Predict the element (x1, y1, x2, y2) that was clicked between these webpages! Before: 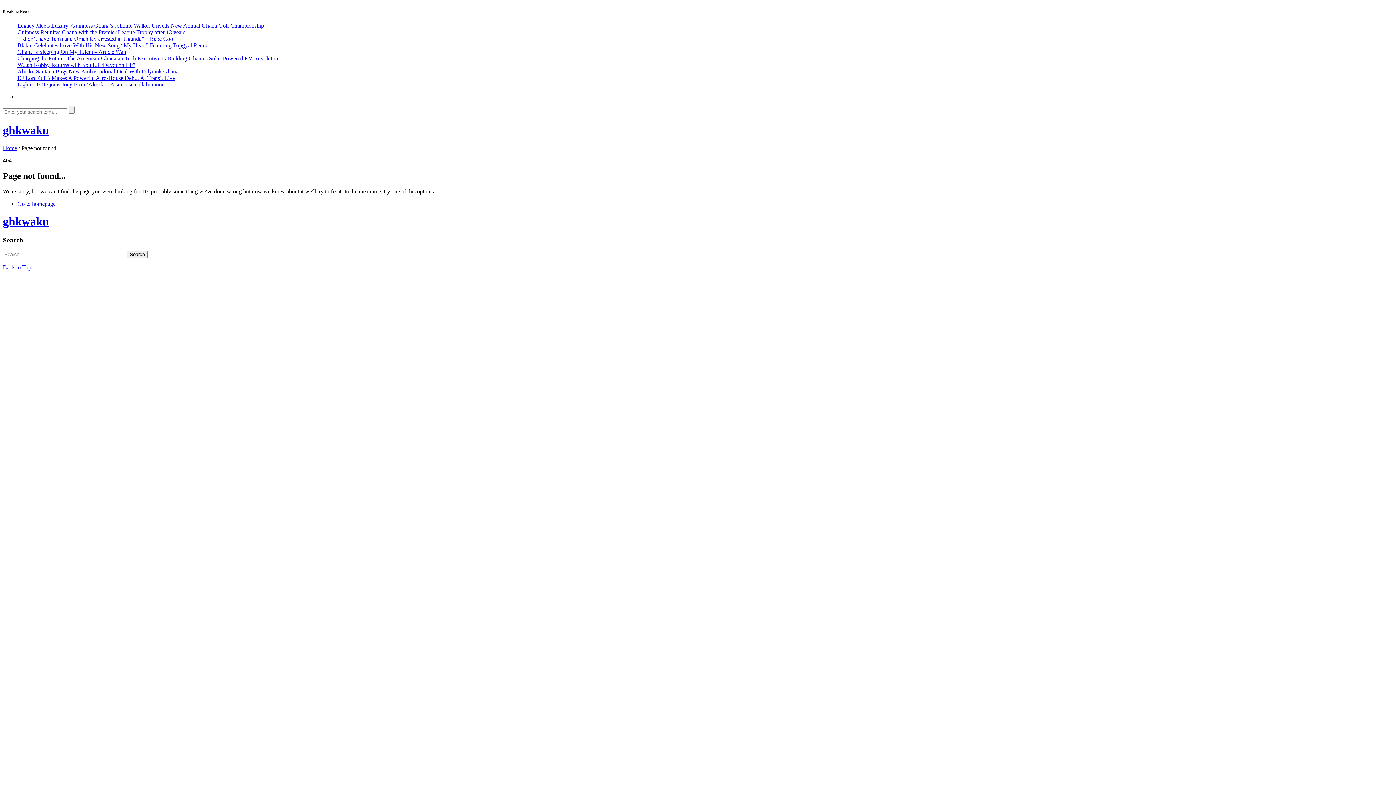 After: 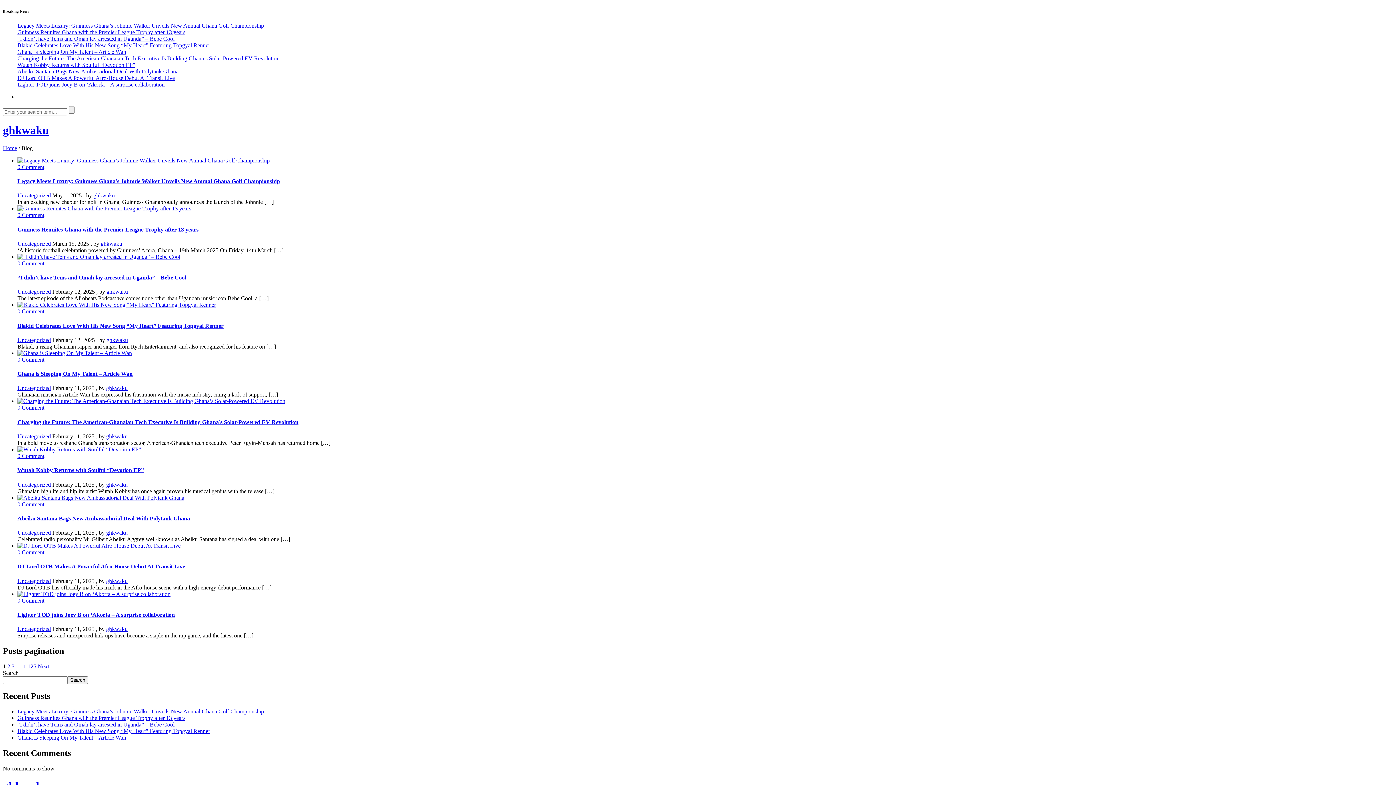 Action: bbox: (2, 214, 49, 228) label: ghkwaku